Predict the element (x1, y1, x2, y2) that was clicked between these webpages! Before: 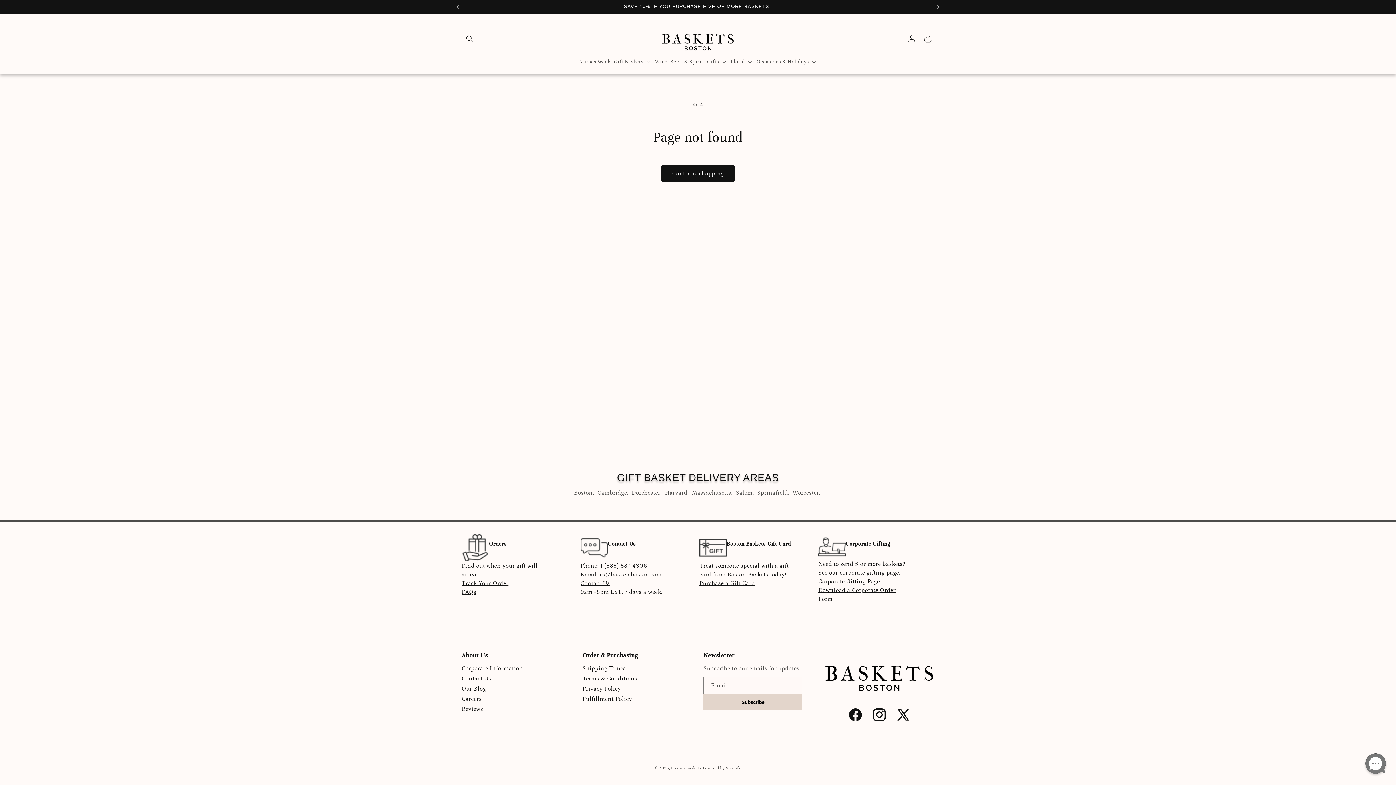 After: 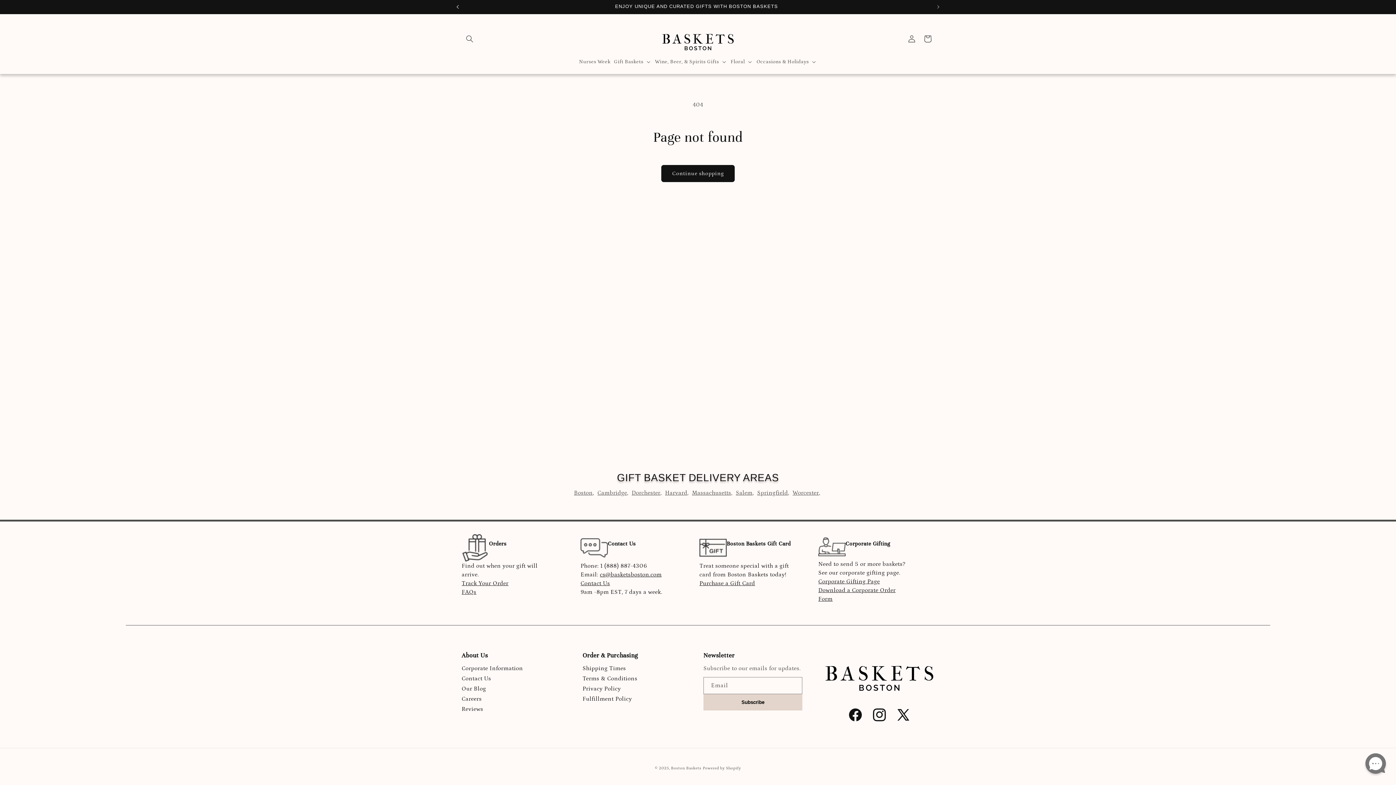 Action: bbox: (449, 0, 465, 13) label: Previous announcement